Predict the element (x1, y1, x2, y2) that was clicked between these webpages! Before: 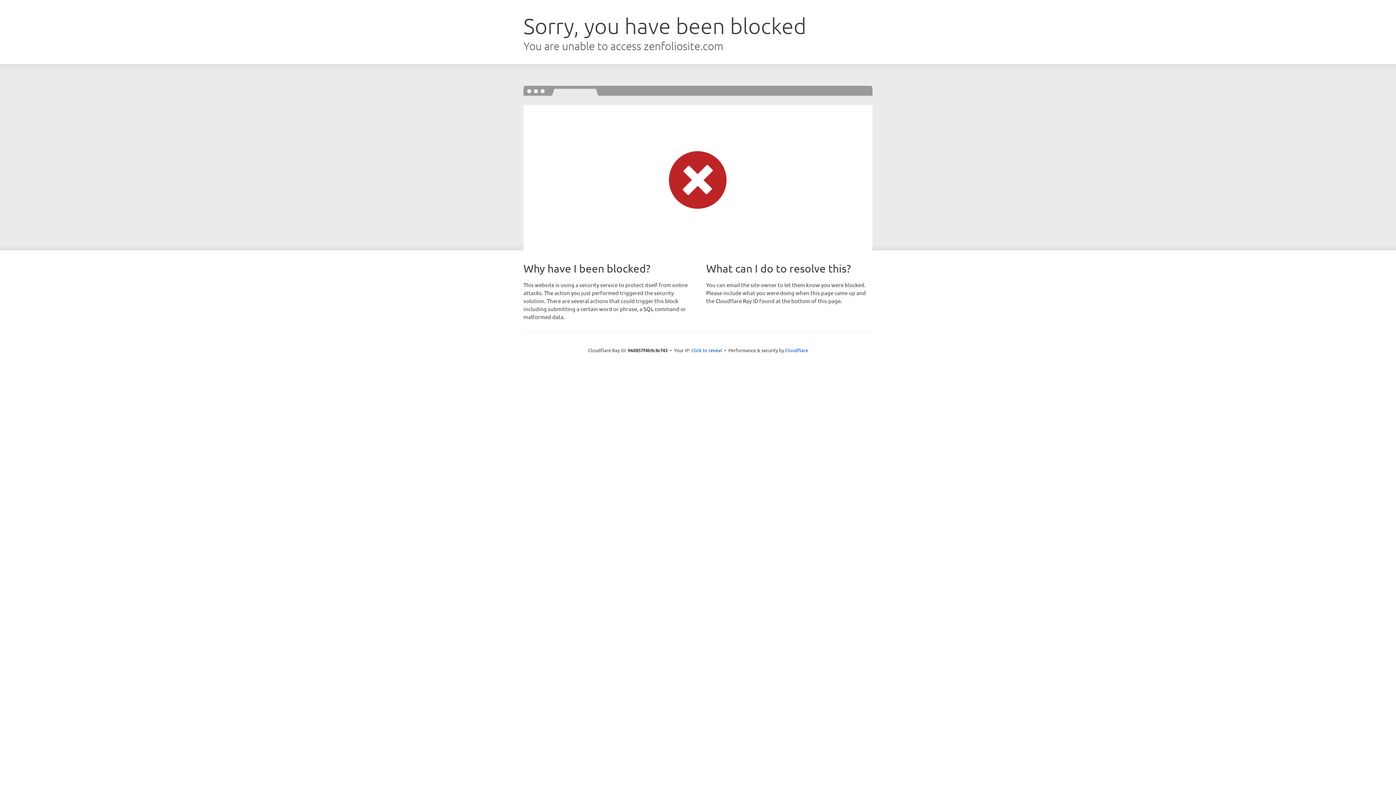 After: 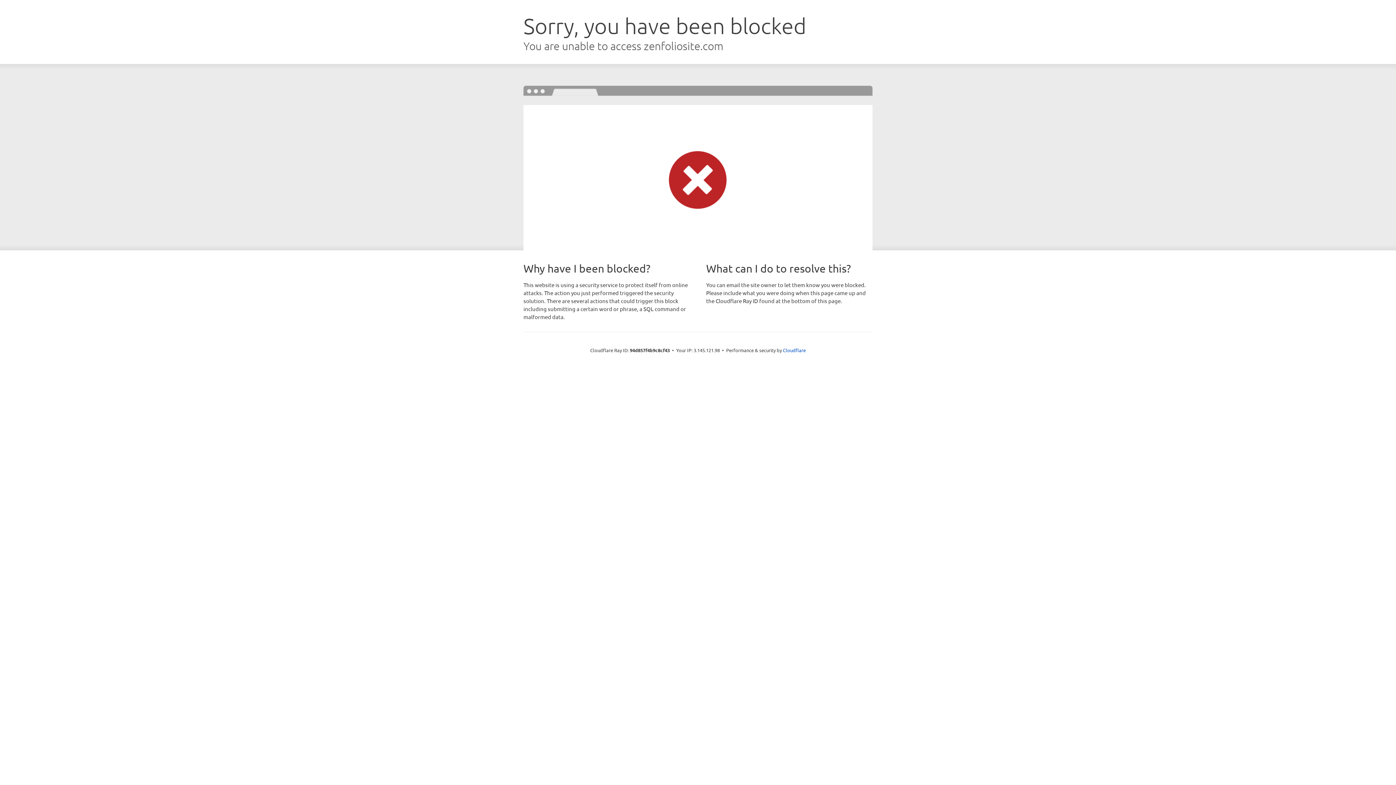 Action: label: Click to reveal bbox: (691, 346, 722, 353)